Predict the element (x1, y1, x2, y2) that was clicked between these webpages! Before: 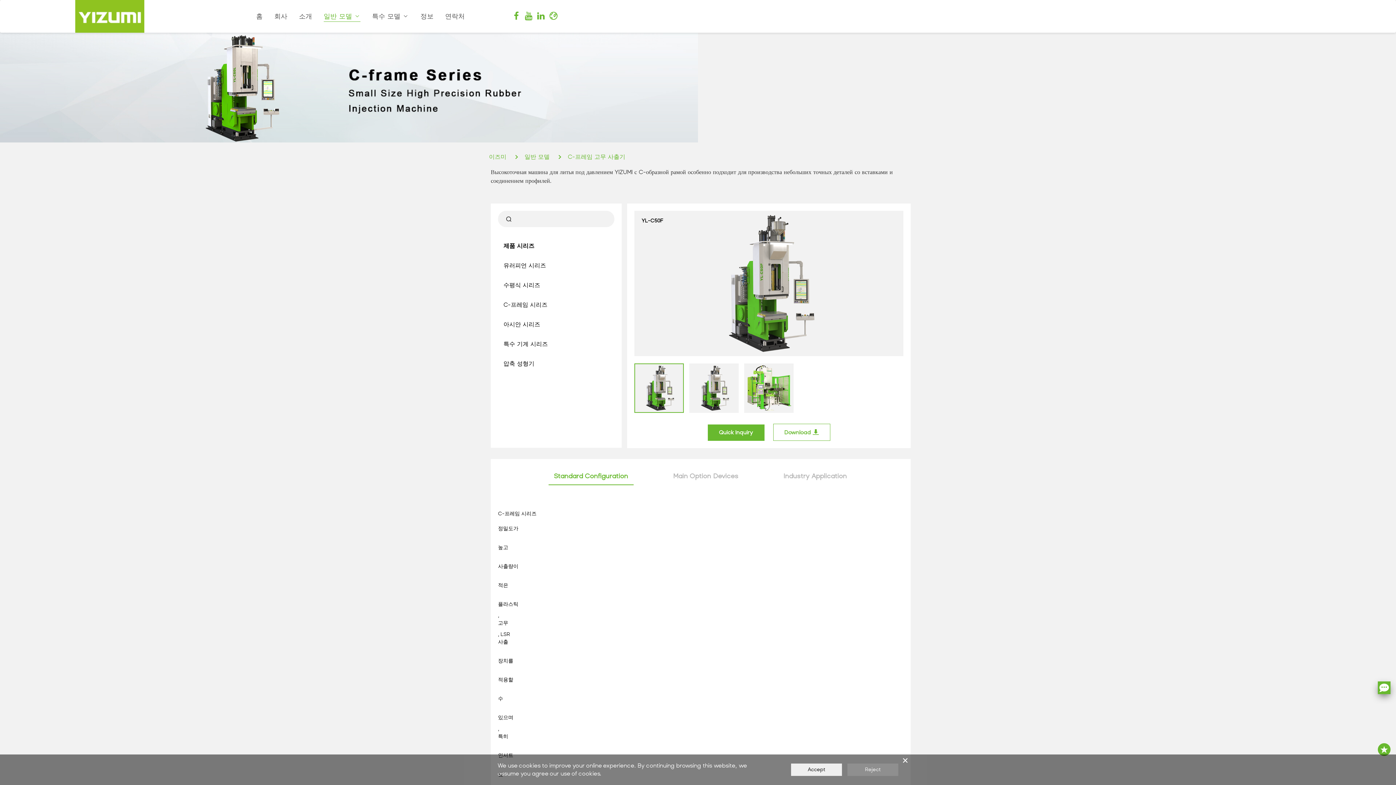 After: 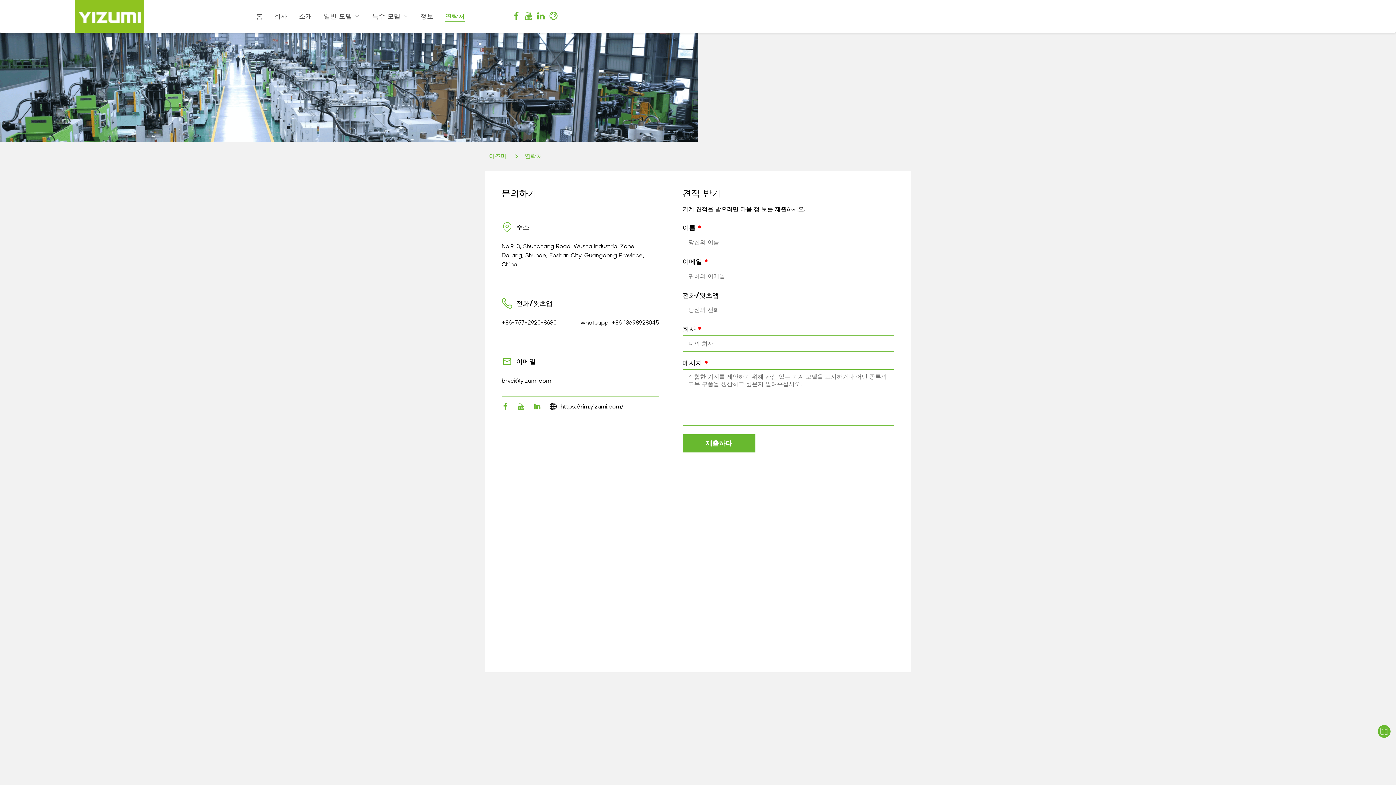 Action: bbox: (445, 0, 464, 32) label: 연락처